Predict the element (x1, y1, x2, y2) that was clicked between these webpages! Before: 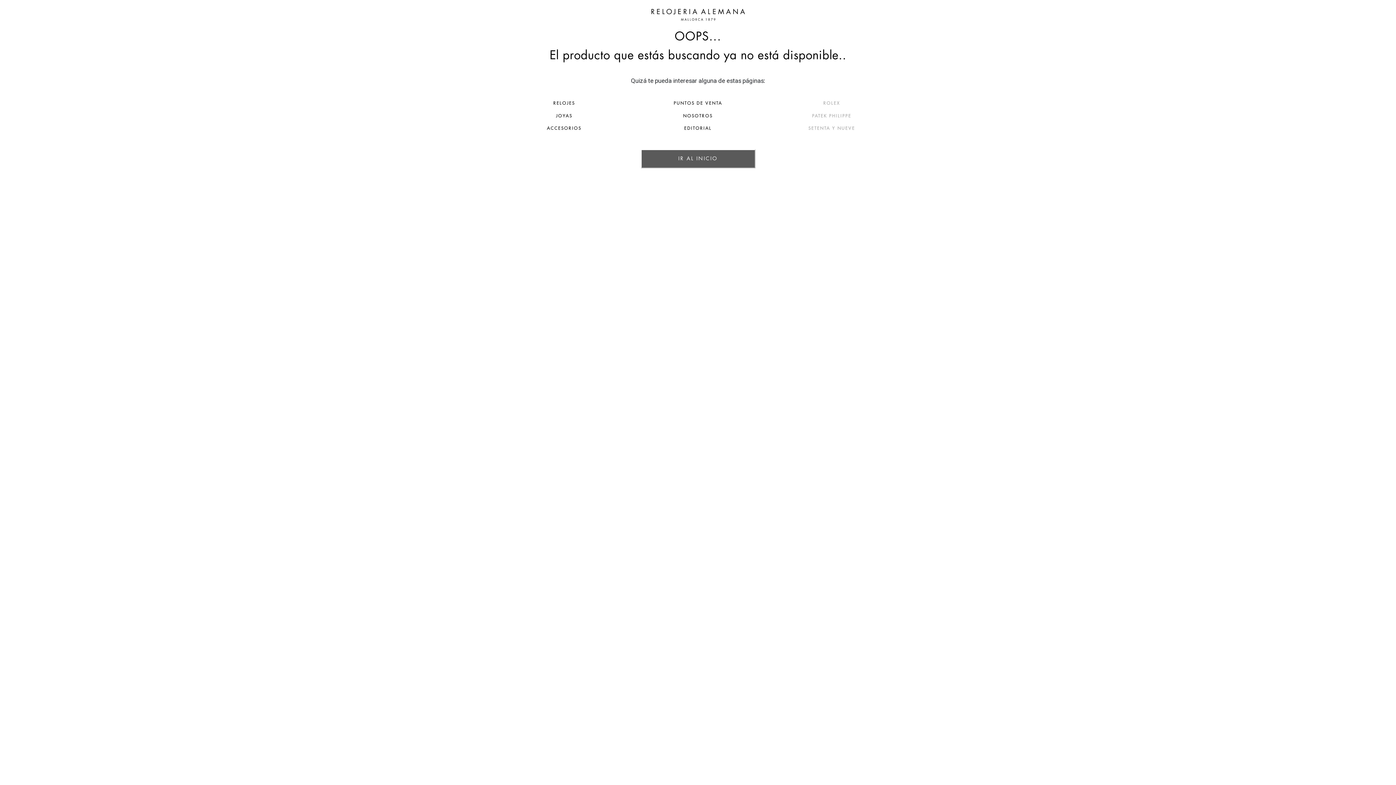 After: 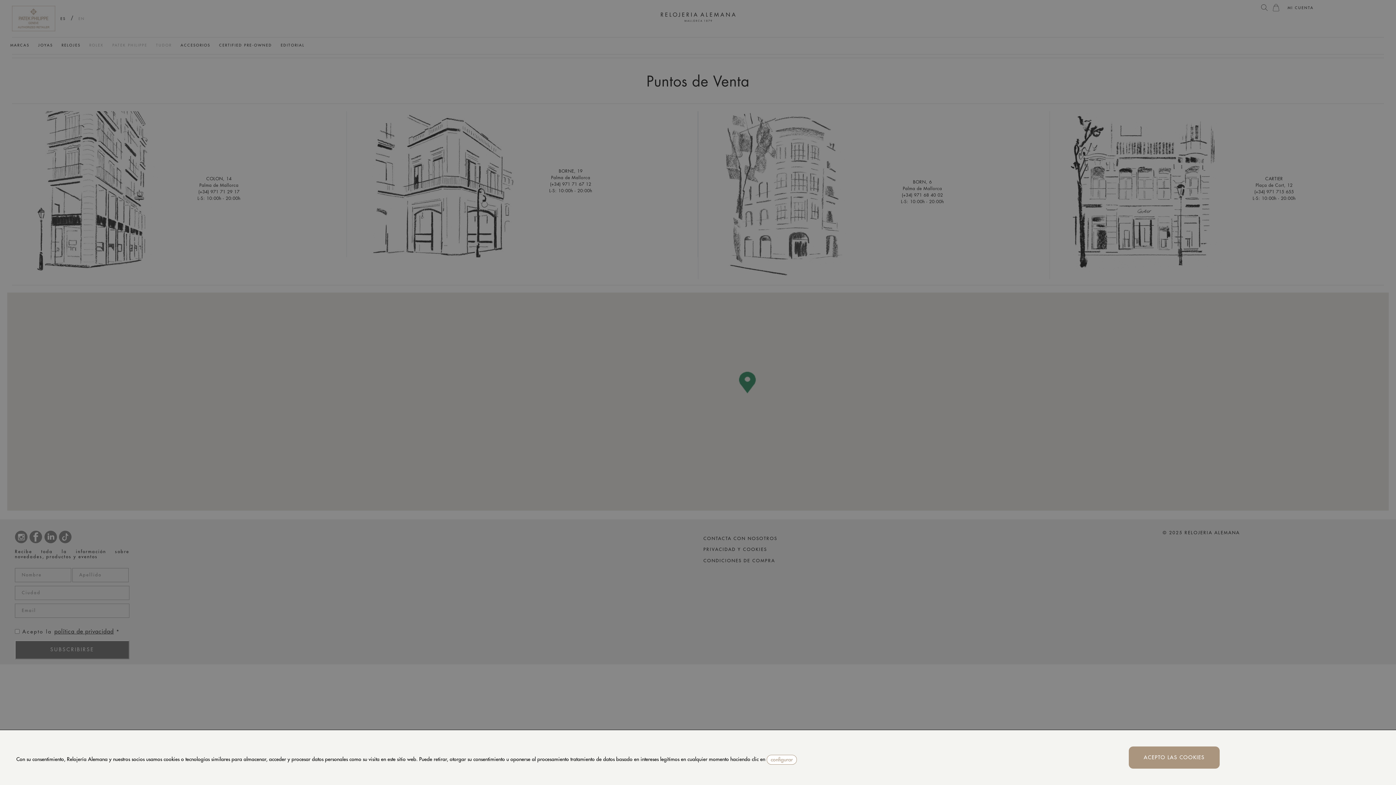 Action: label: PUNTOS DE VENTA bbox: (673, 101, 722, 105)